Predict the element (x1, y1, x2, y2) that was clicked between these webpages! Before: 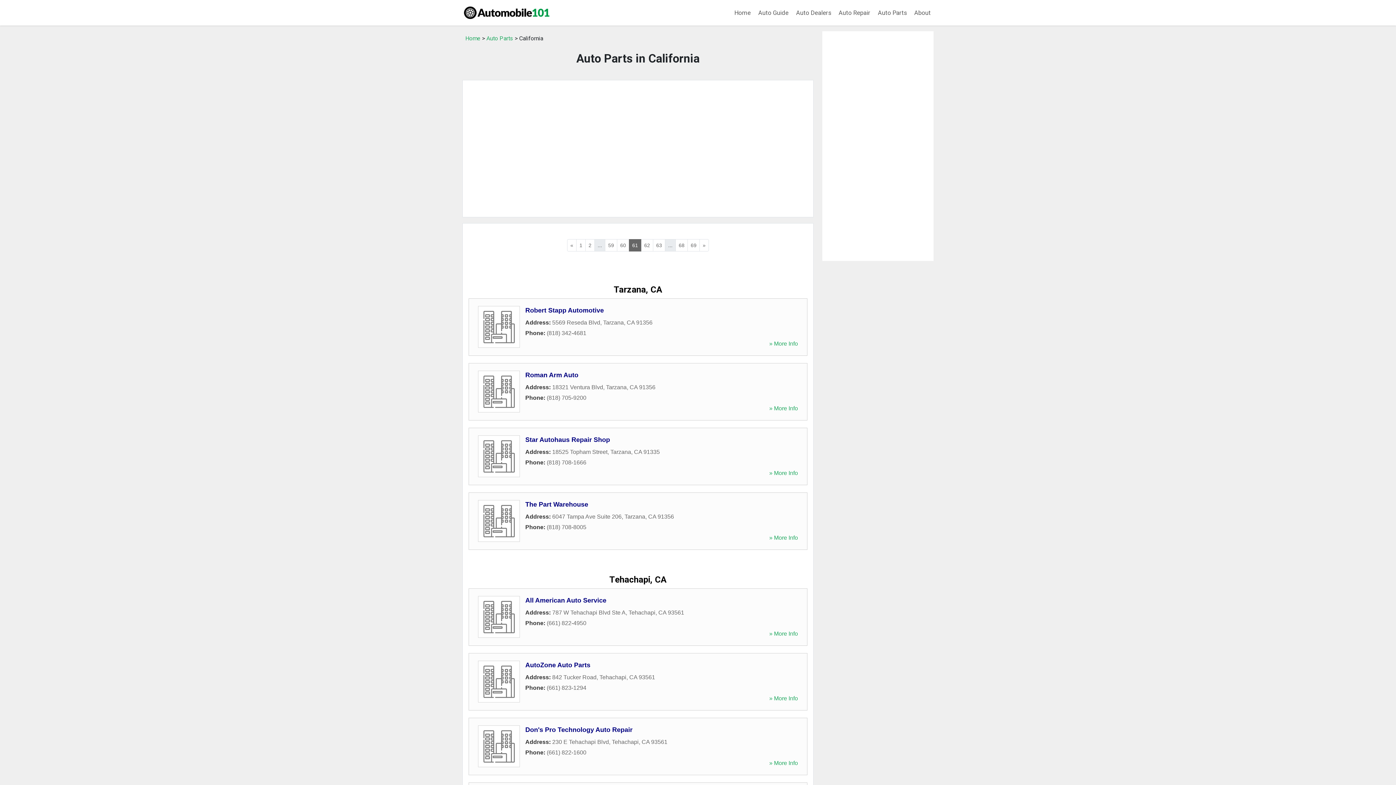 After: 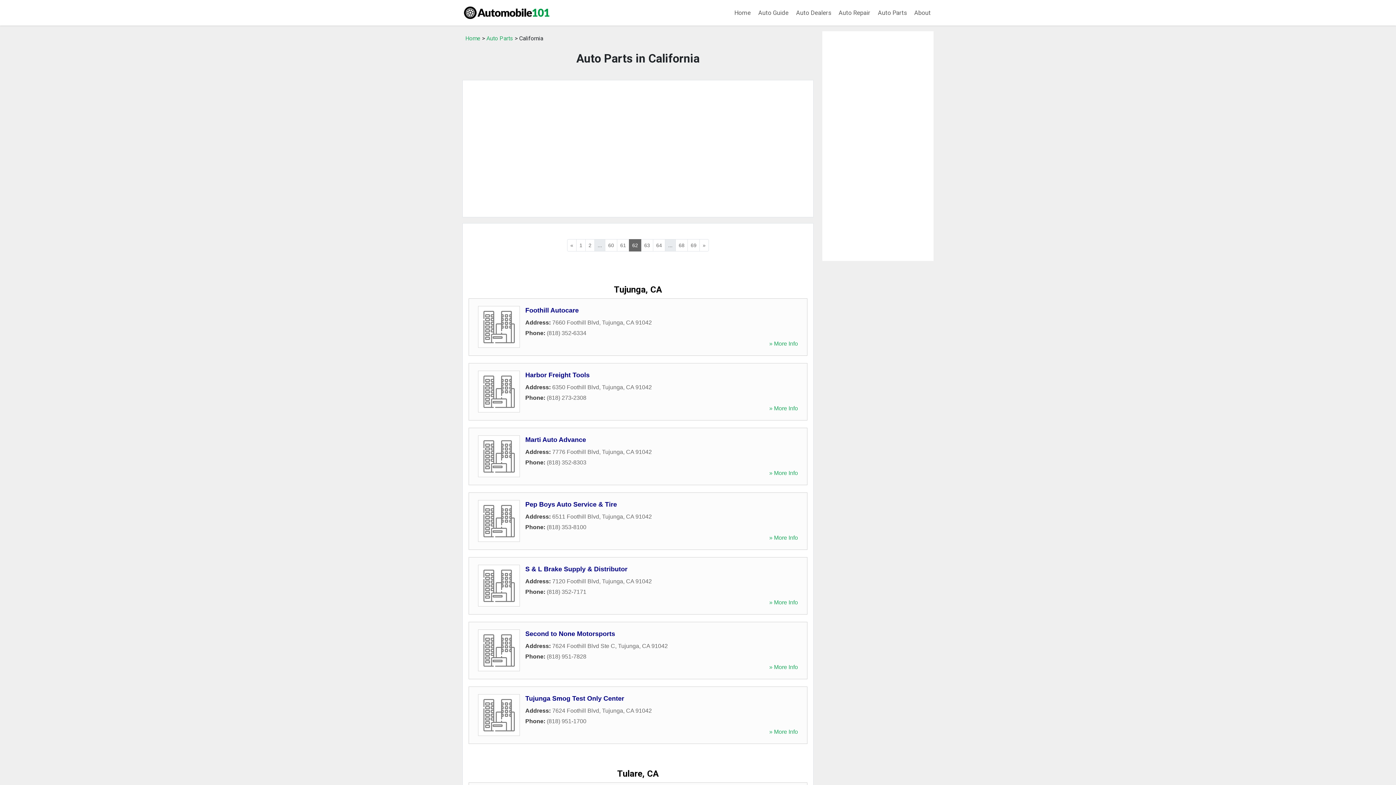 Action: label: 62 bbox: (641, 239, 653, 251)